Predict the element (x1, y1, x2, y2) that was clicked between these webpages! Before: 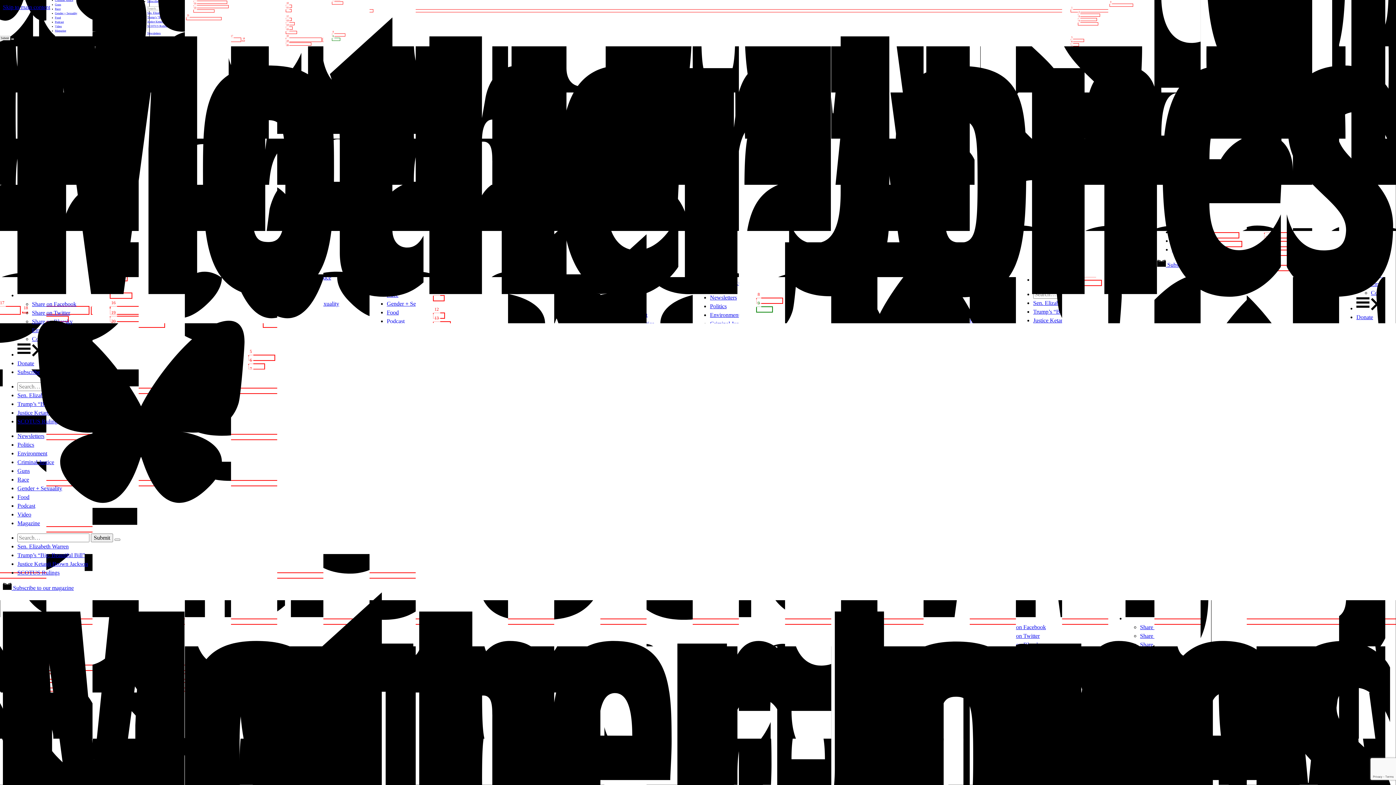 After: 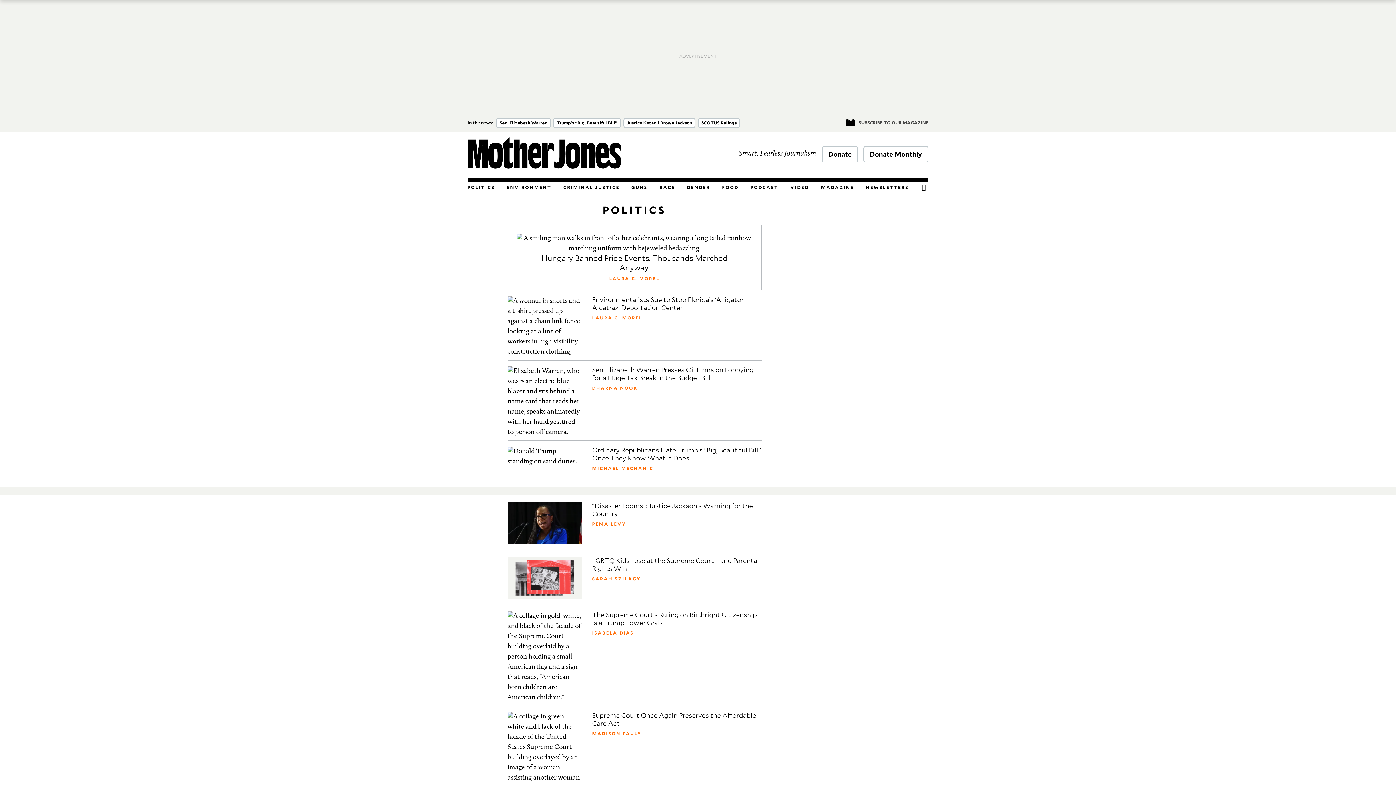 Action: bbox: (17, 441, 34, 448) label: Politics